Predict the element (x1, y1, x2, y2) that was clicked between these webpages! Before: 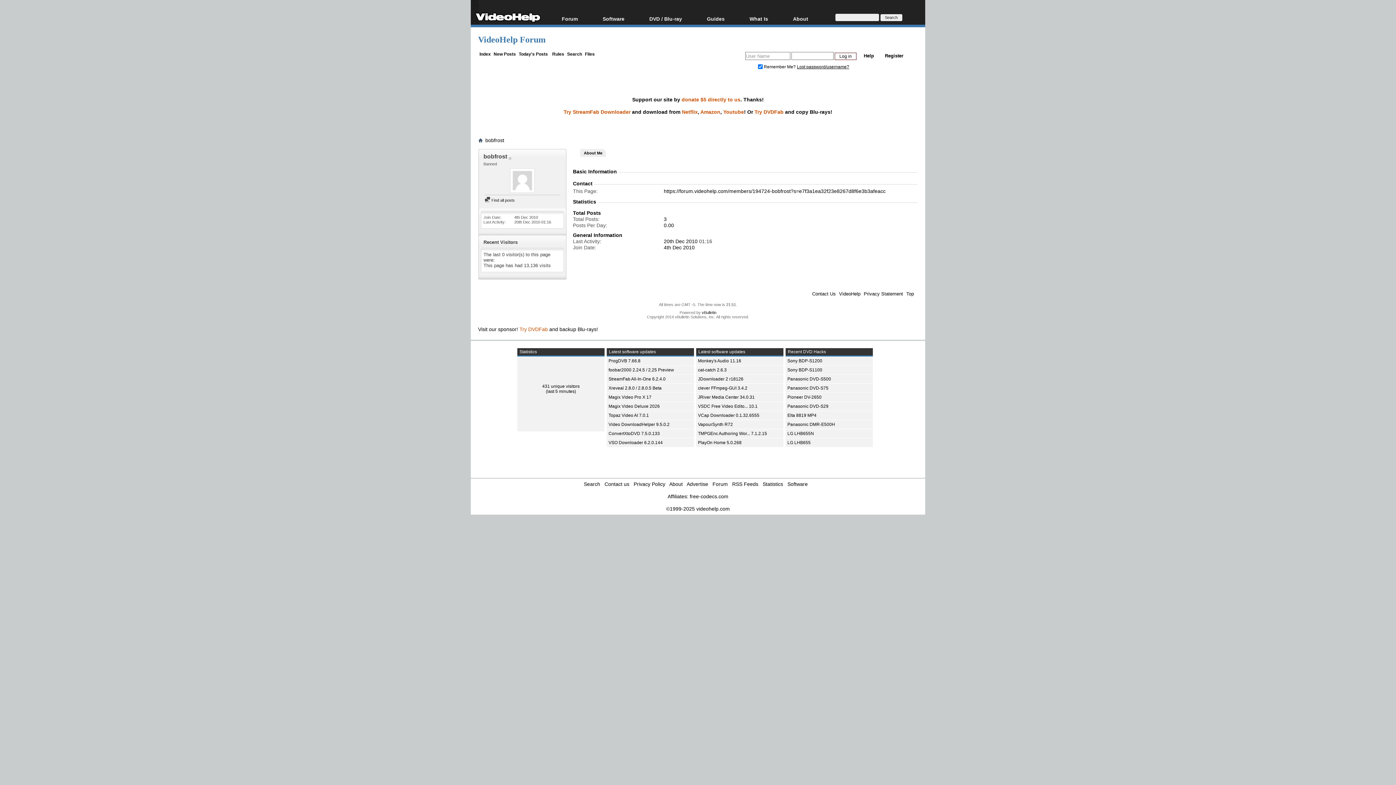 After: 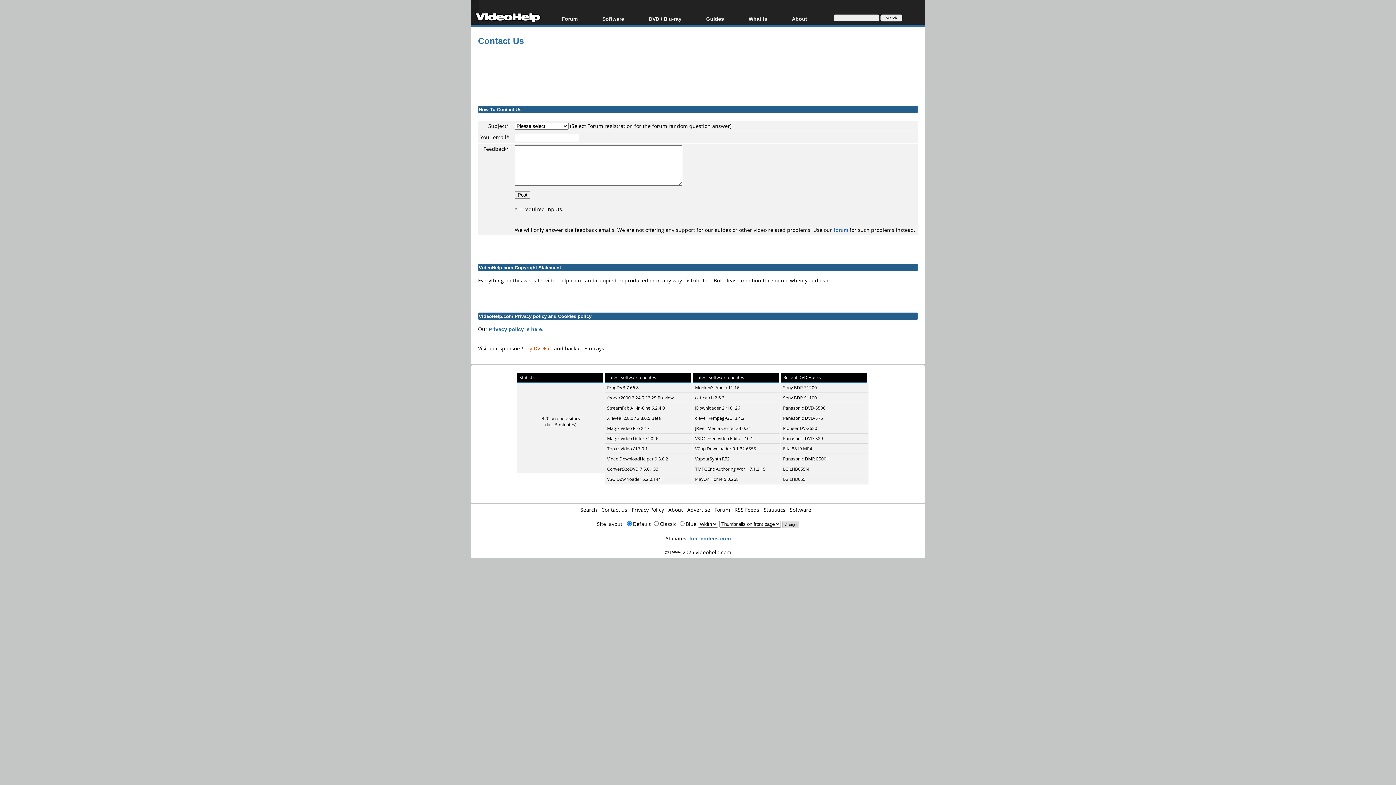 Action: bbox: (812, 291, 836, 296) label: Contact Us